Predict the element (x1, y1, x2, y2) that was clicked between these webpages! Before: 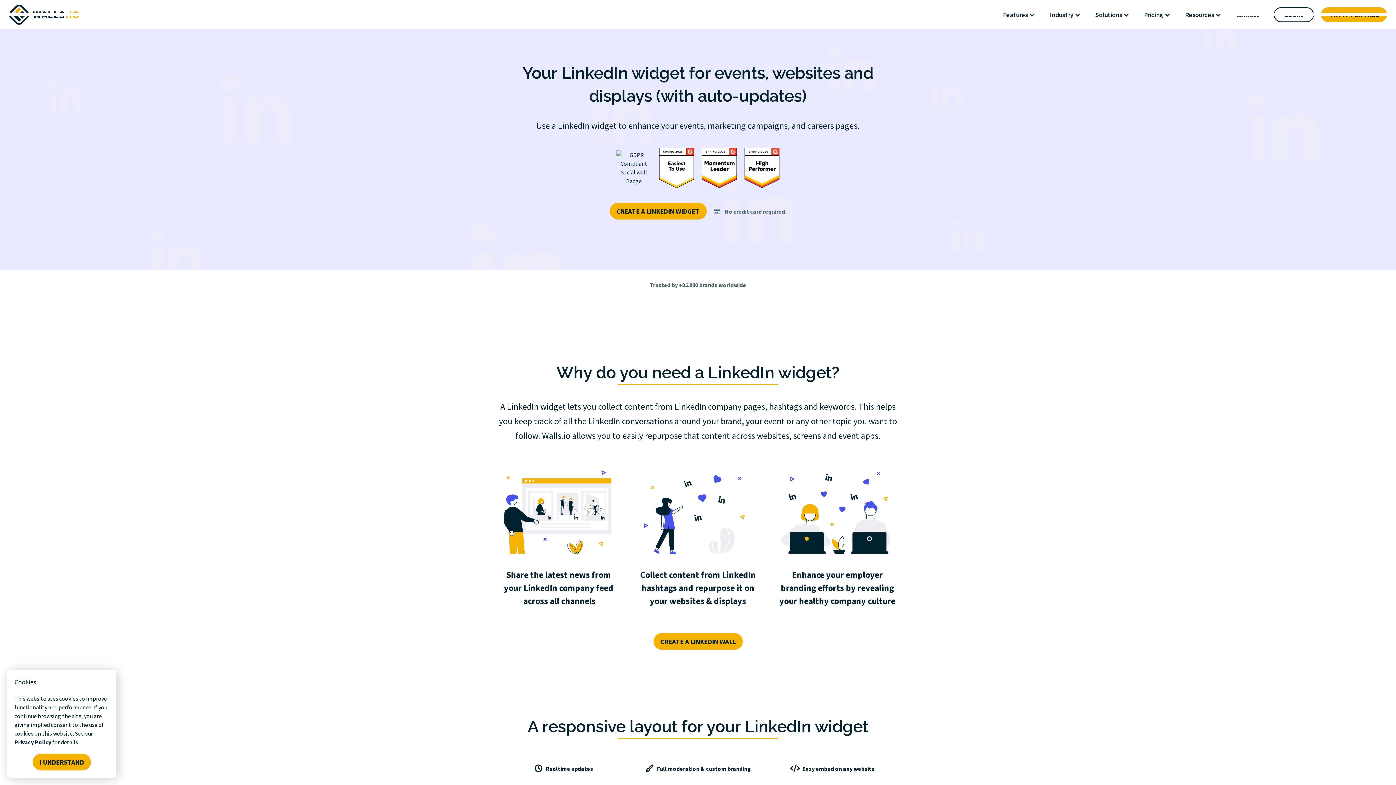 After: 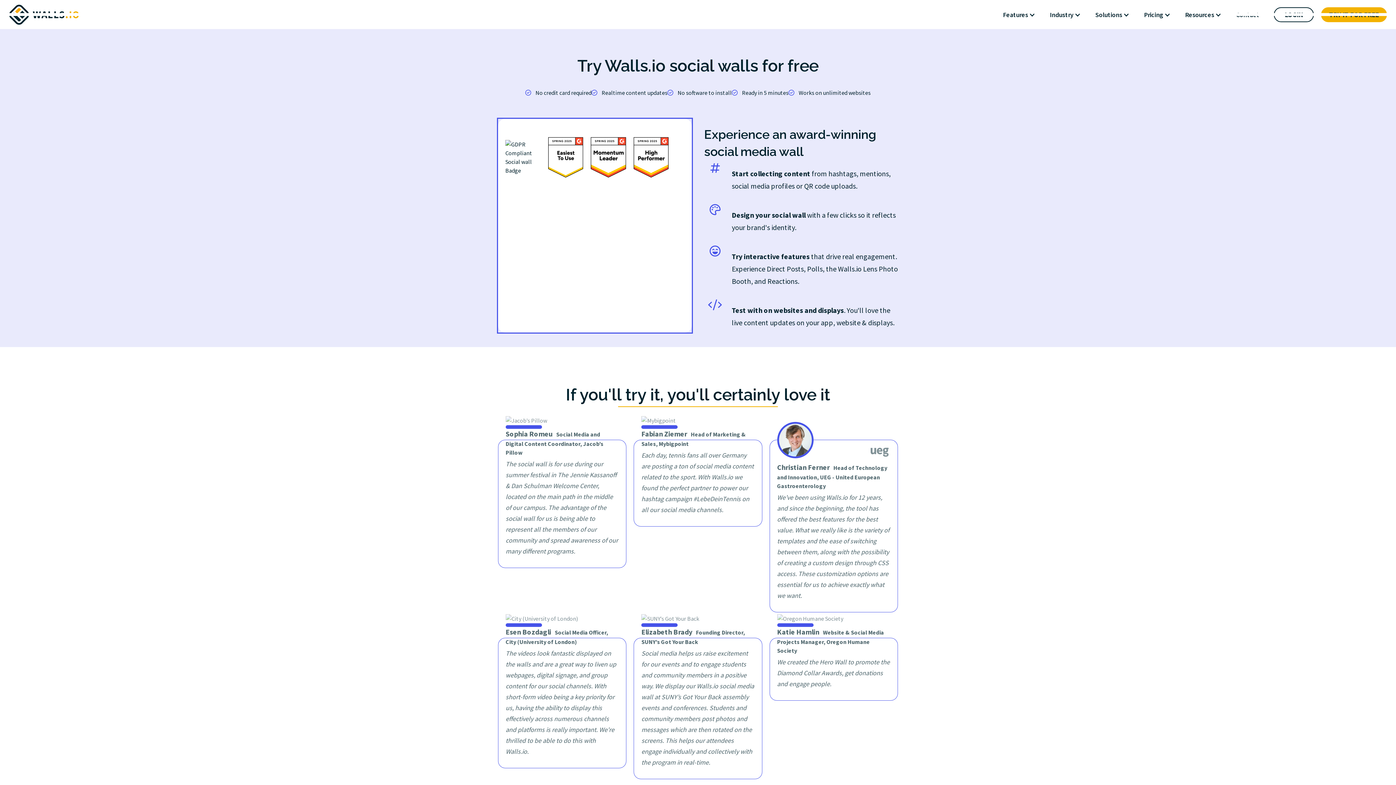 Action: label: CREATE A LINKEDIN WIDGET bbox: (609, 202, 706, 219)